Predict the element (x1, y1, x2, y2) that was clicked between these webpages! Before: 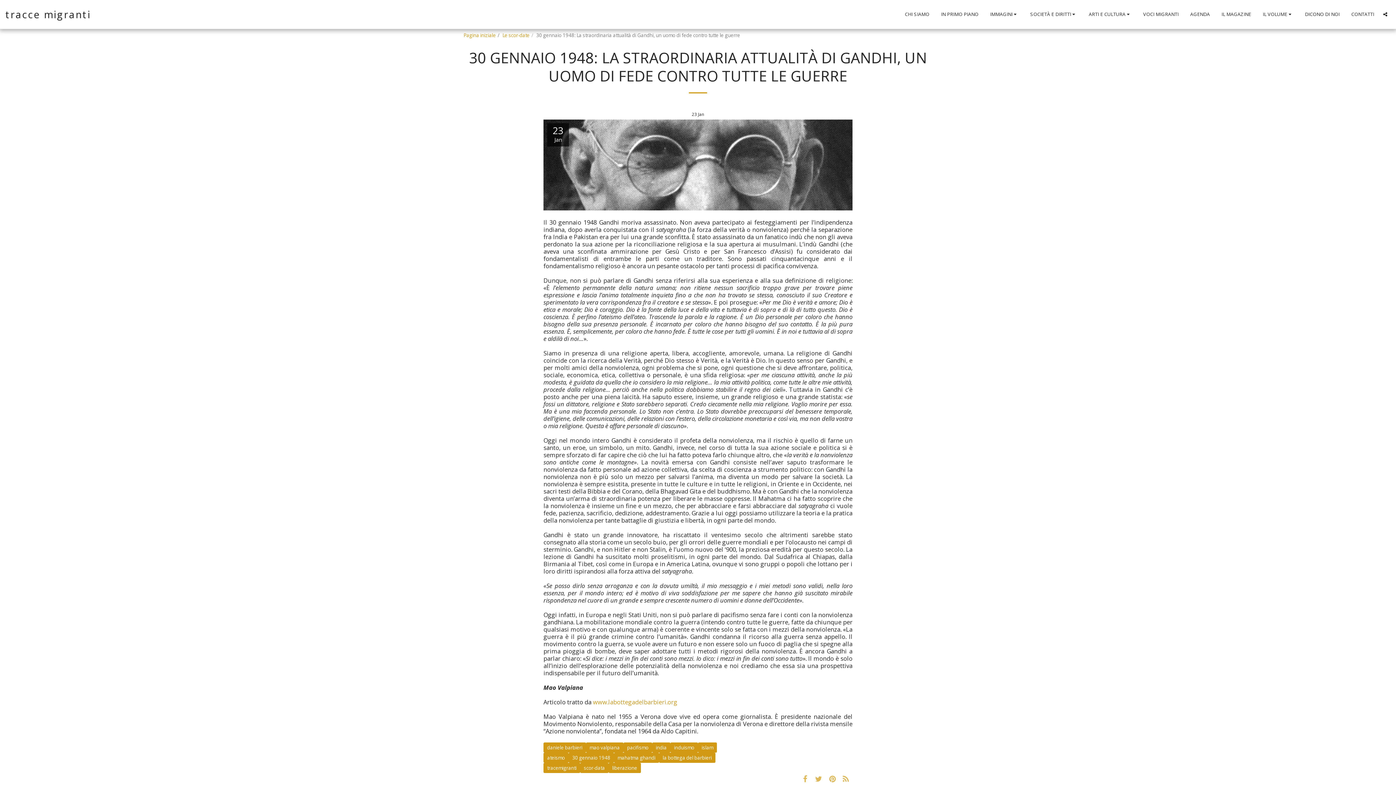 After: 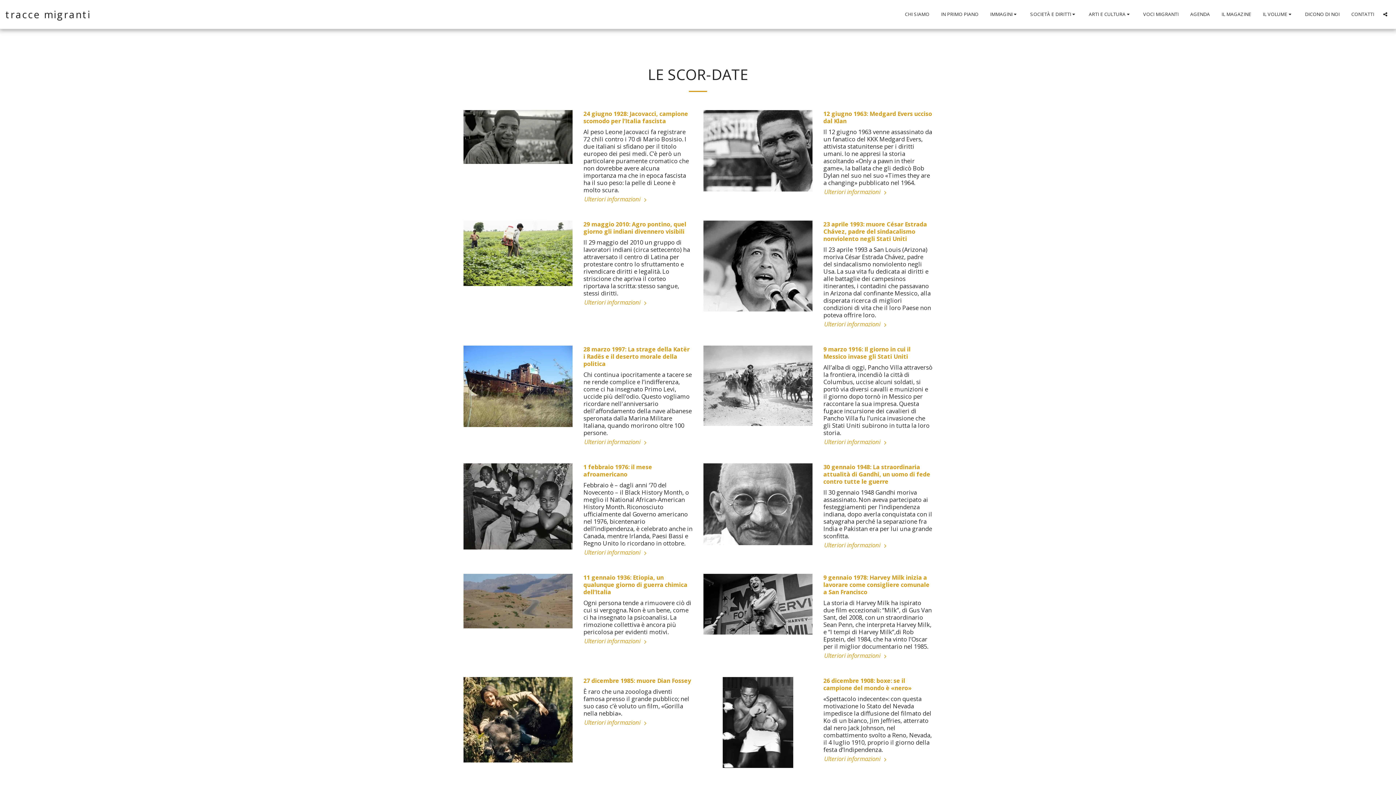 Action: bbox: (502, 32, 529, 38) label: Le scor-date